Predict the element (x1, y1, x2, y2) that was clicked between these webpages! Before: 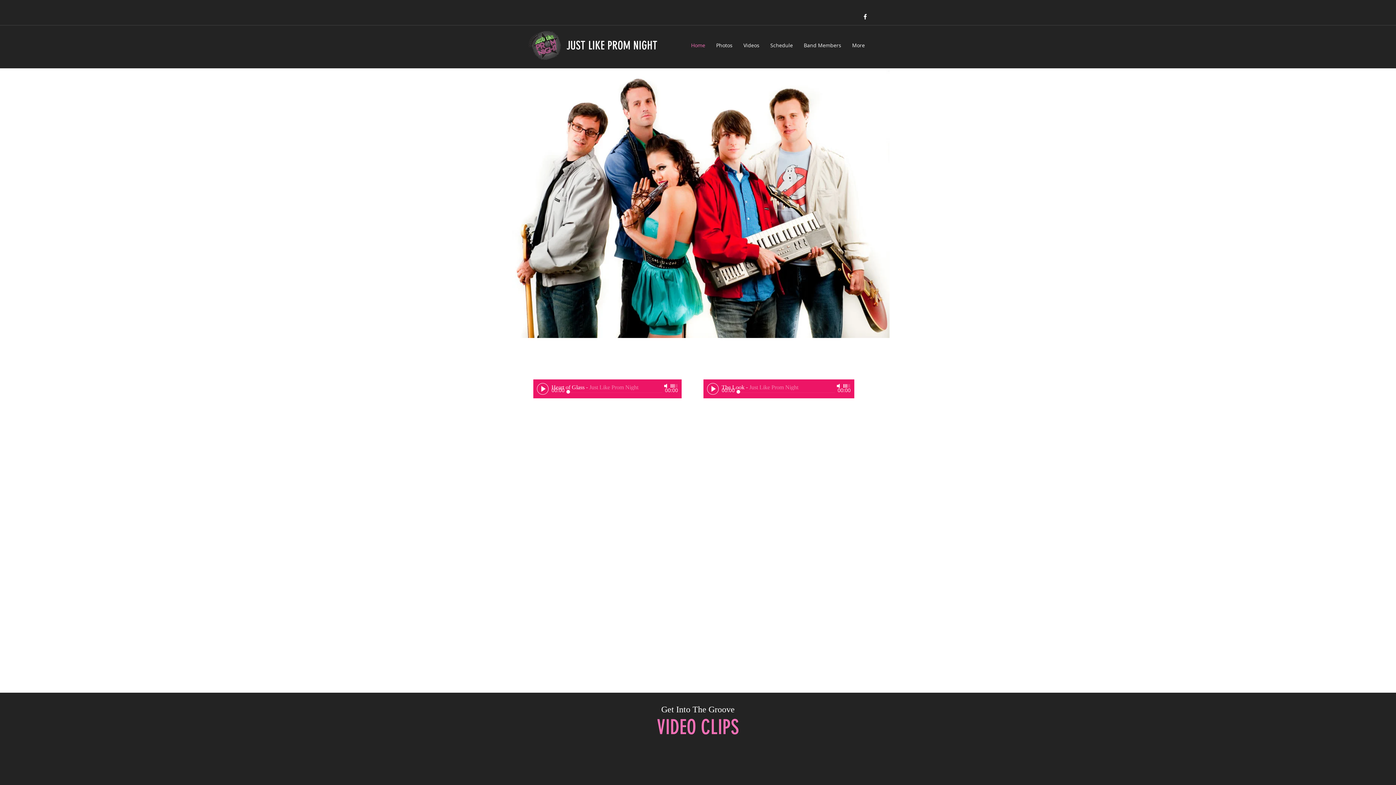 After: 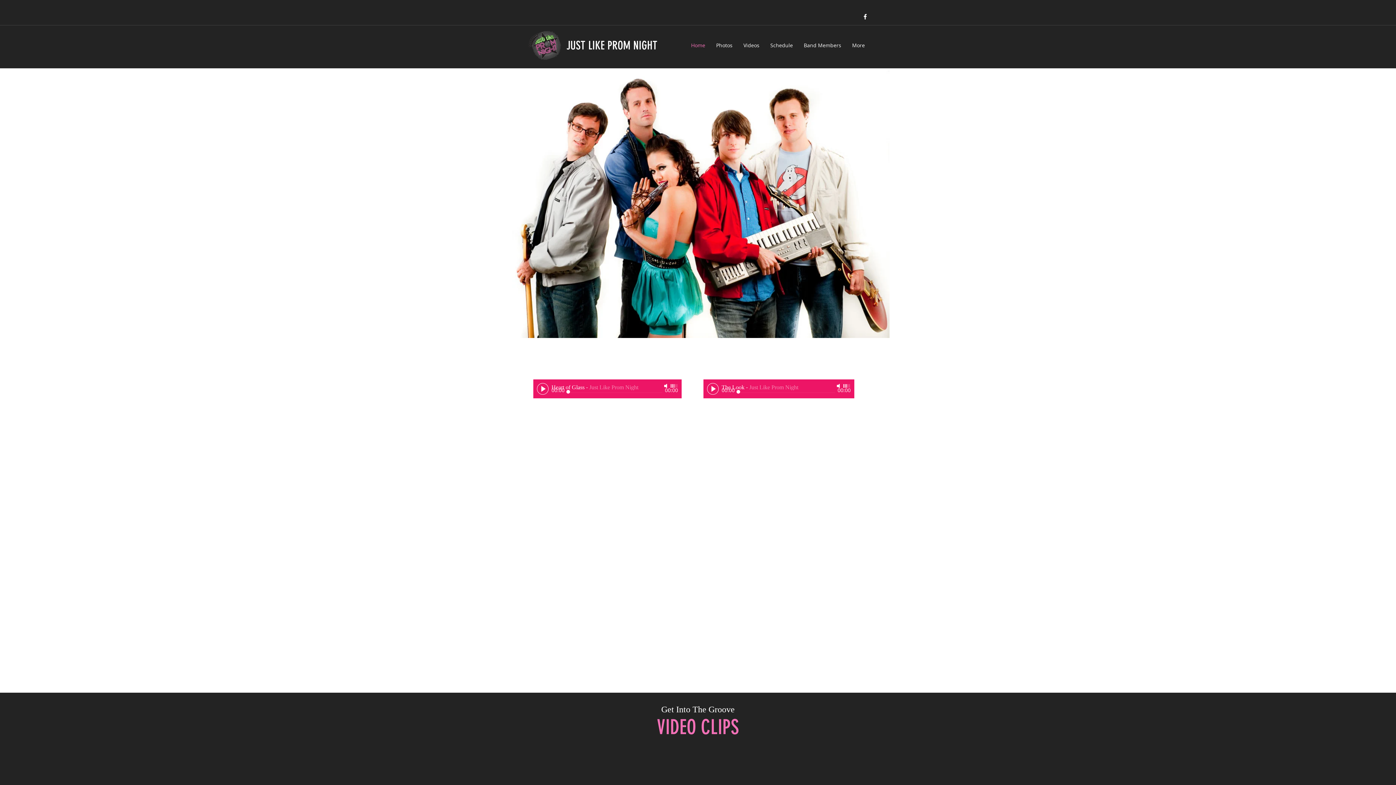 Action: bbox: (662, 382, 670, 389) label: Mute